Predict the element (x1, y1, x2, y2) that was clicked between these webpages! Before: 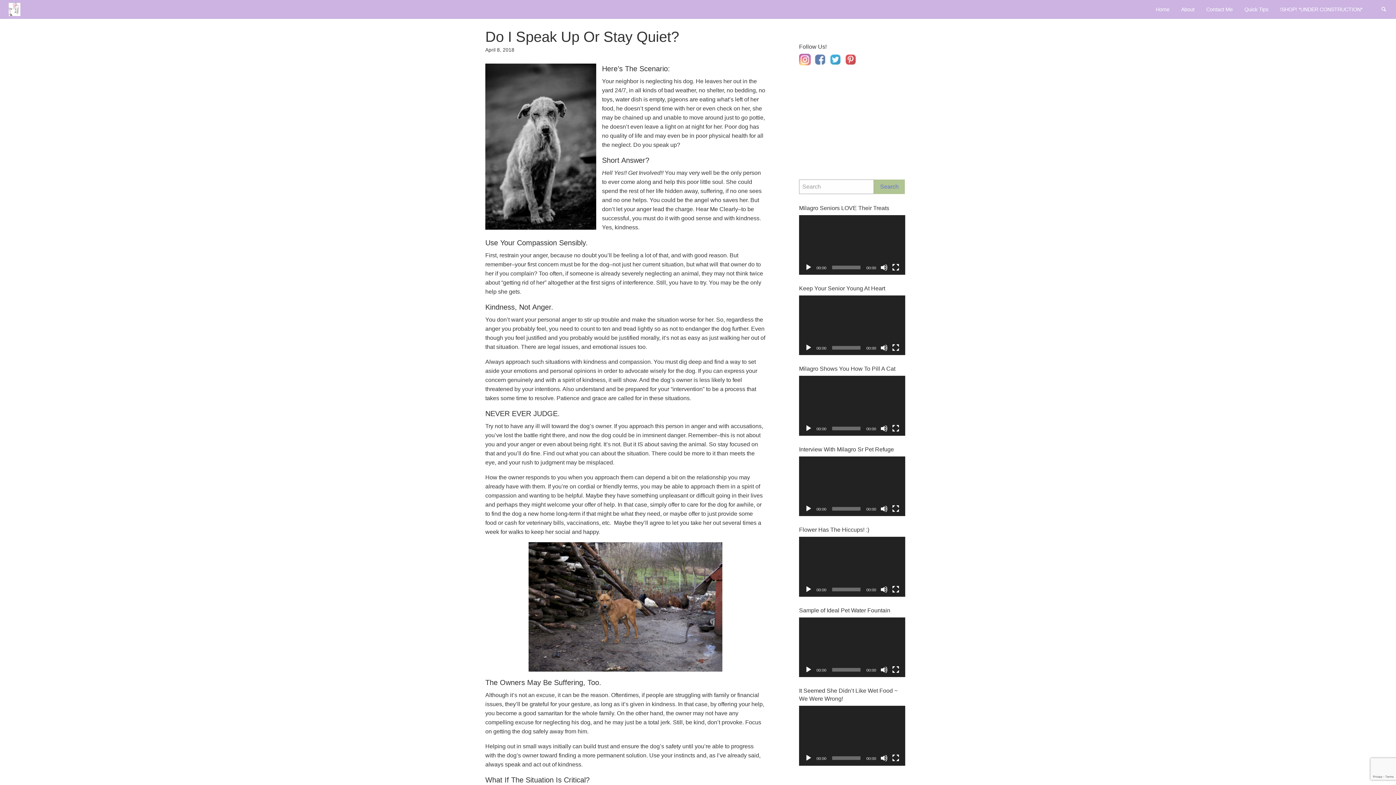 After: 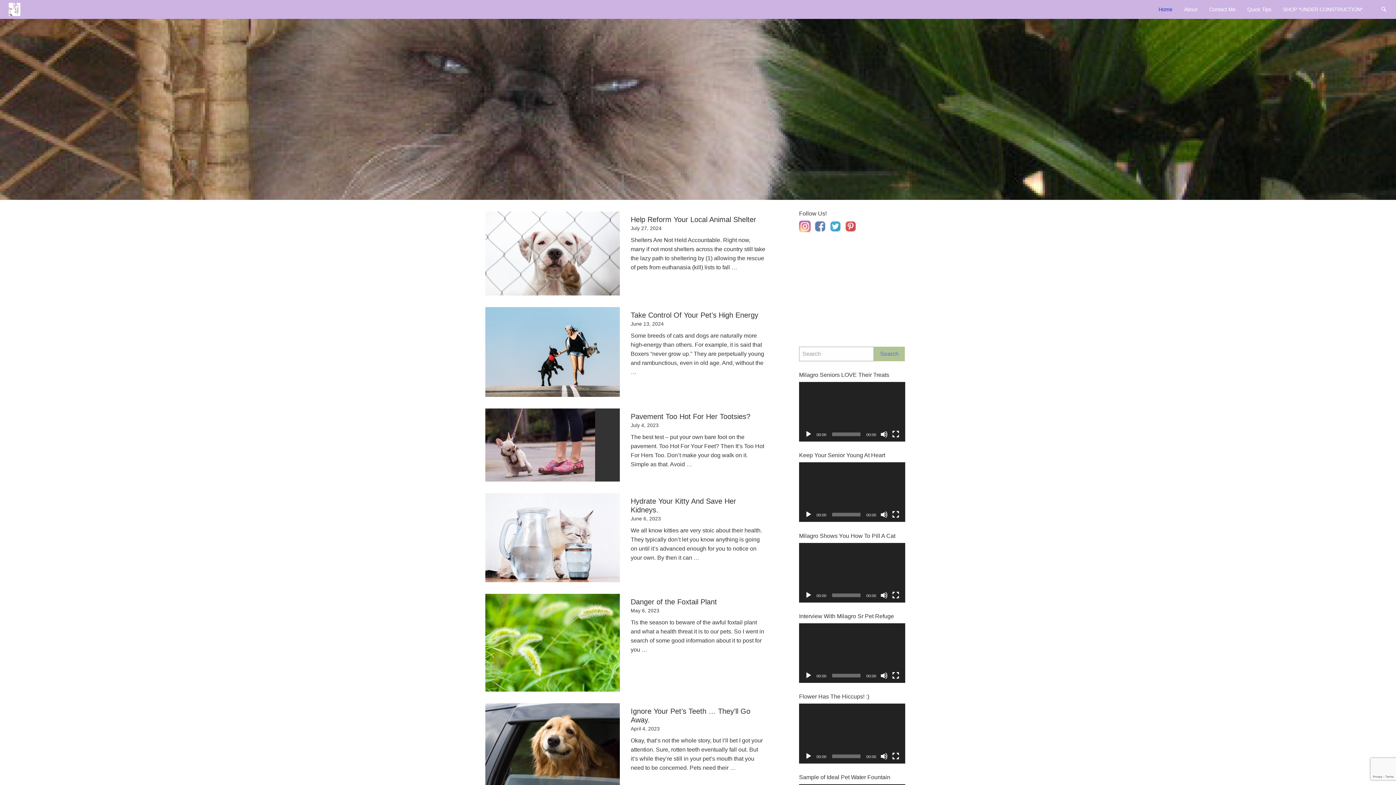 Action: label: Home bbox: (1150, 2, 1175, 16)